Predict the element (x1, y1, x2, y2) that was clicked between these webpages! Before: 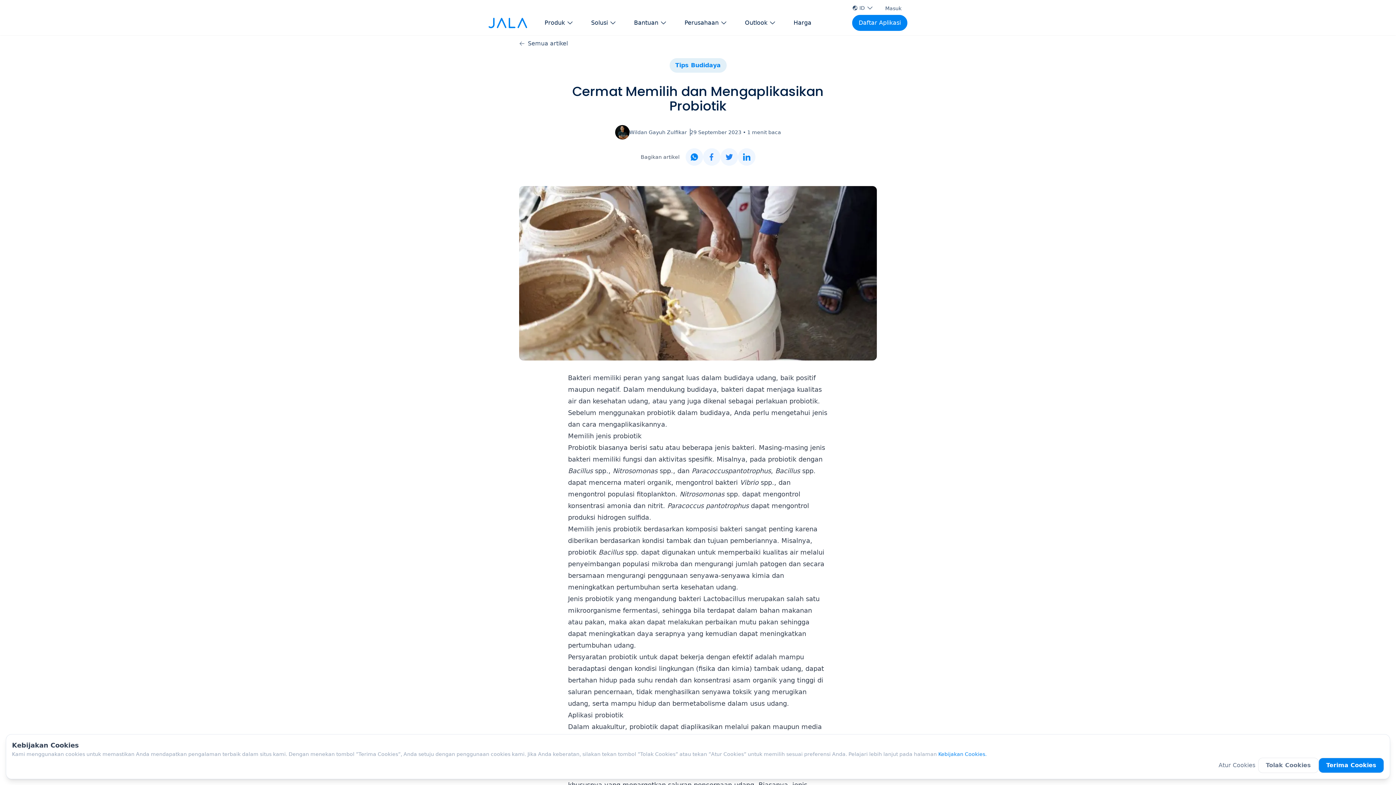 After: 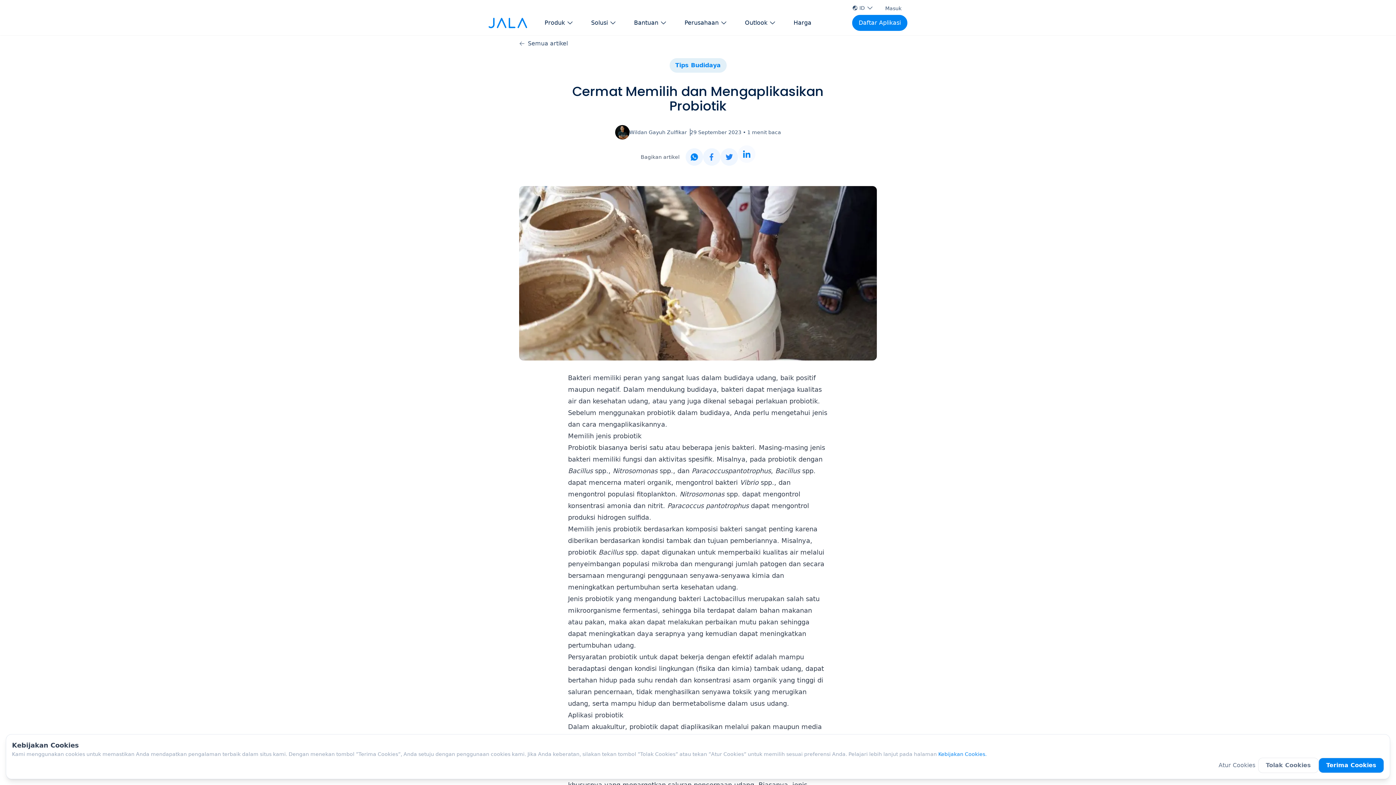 Action: label: linkedin bbox: (738, 148, 755, 165)